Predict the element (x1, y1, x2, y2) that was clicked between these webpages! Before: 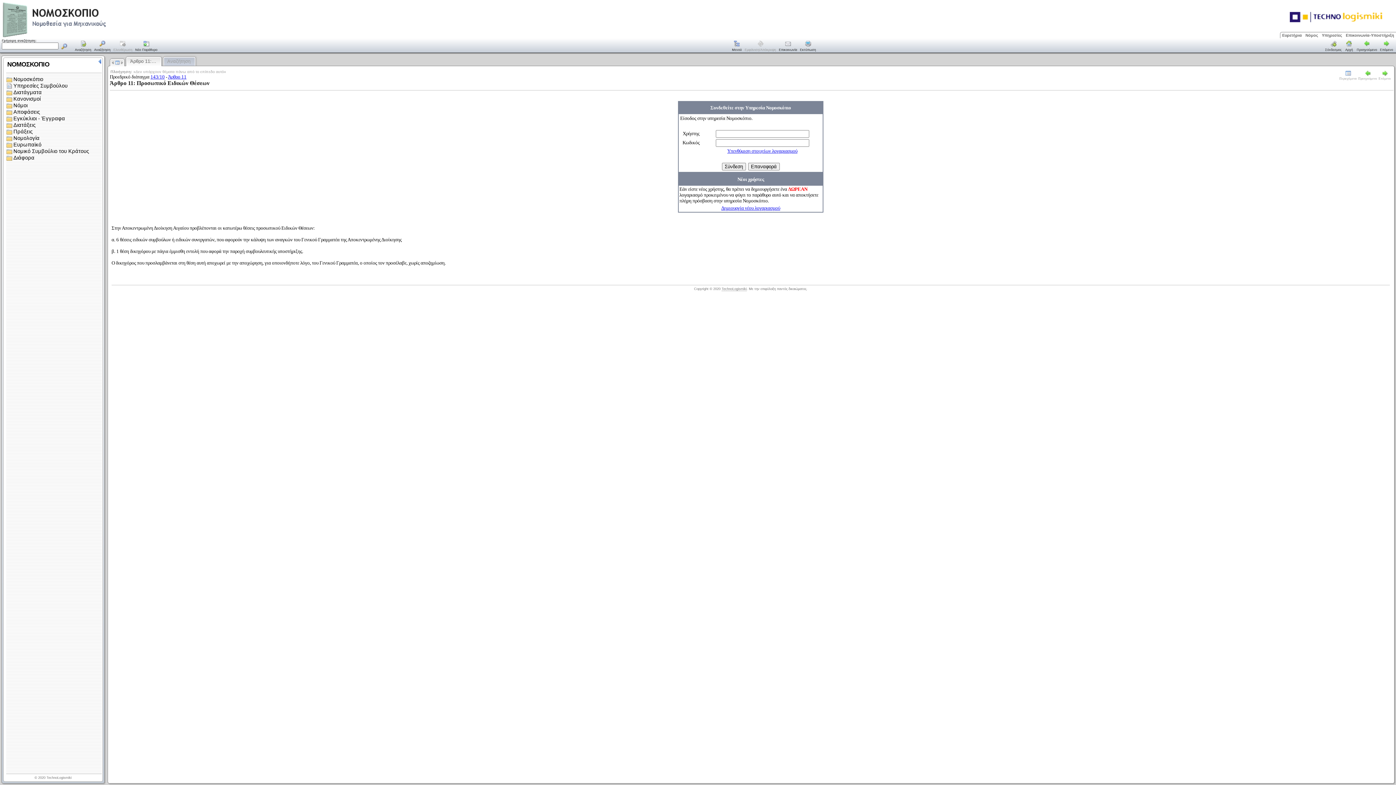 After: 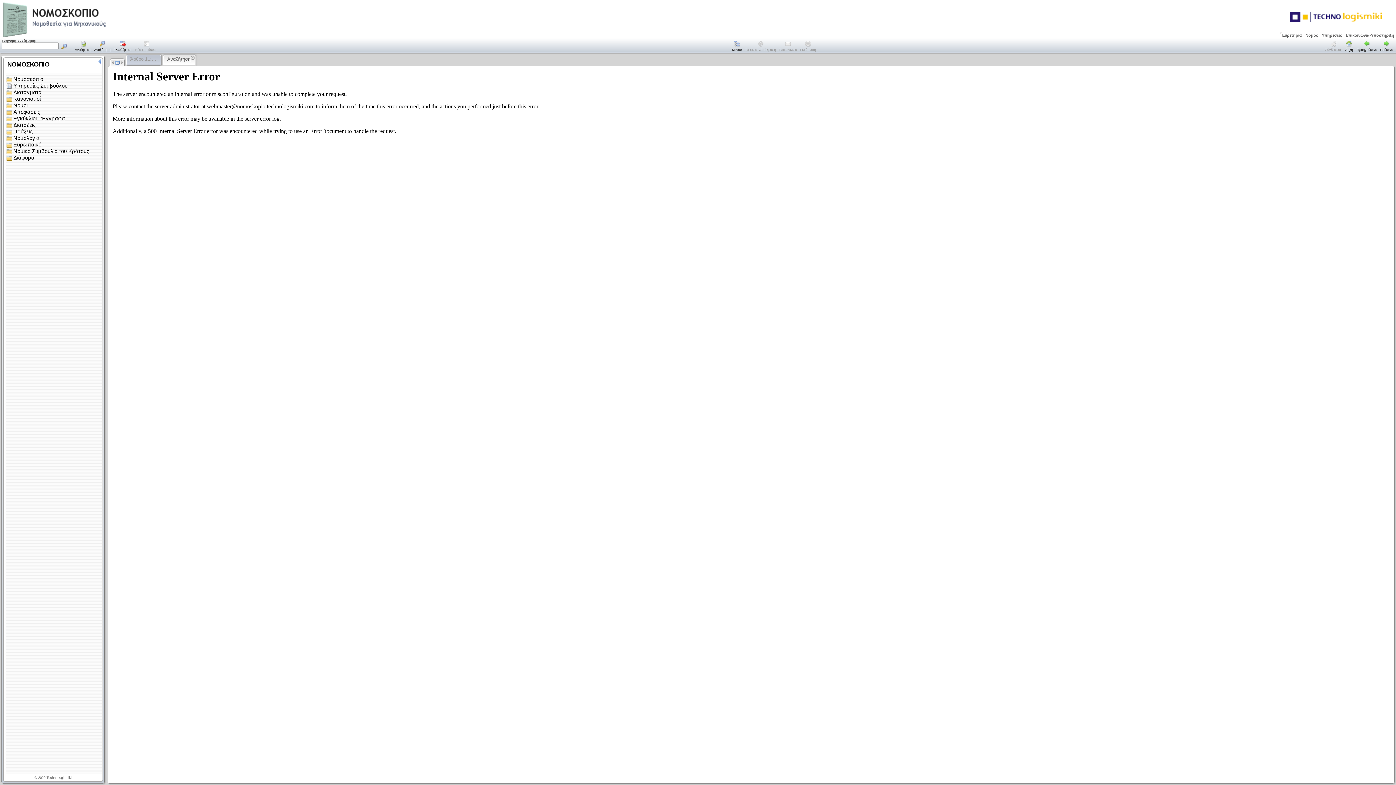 Action: label: Αναζήτηση bbox: (162, 56, 195, 69)